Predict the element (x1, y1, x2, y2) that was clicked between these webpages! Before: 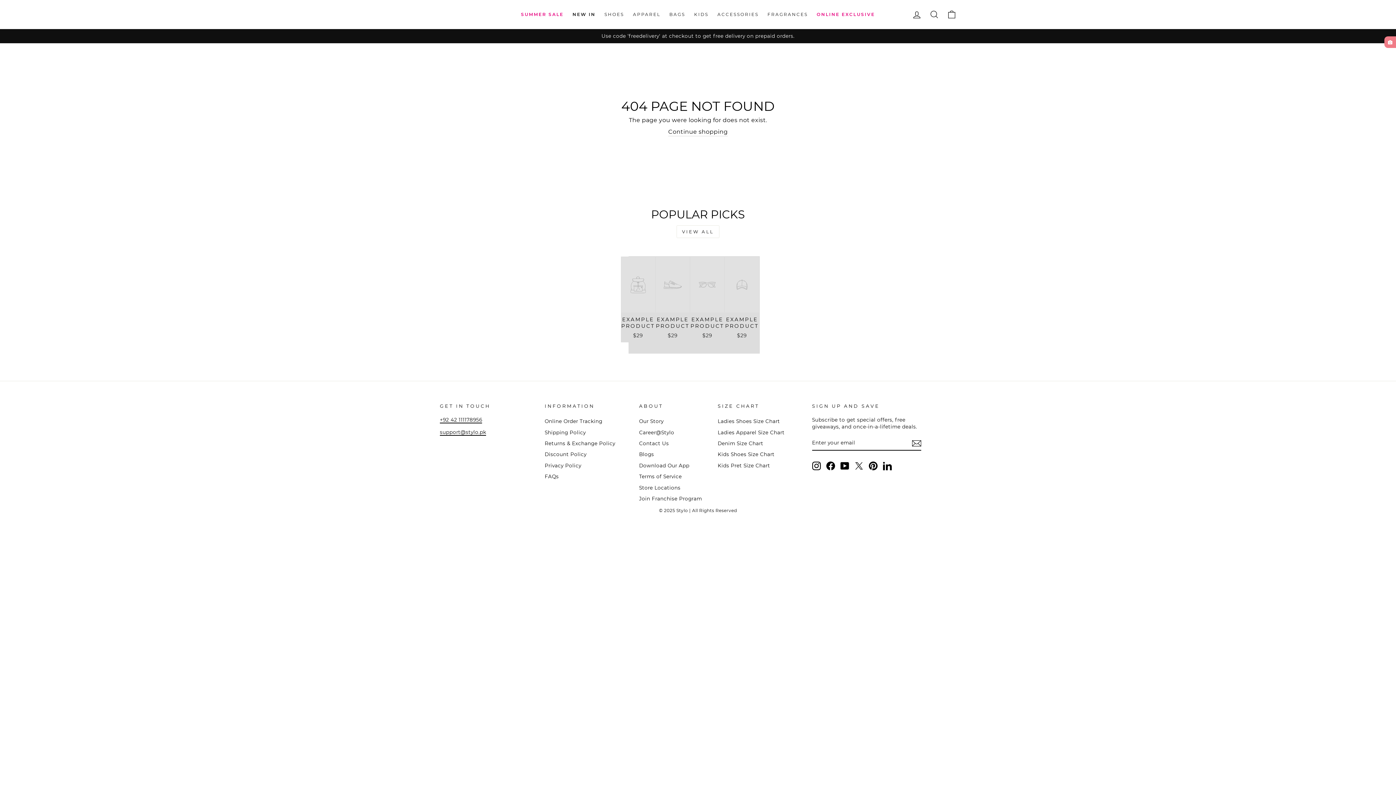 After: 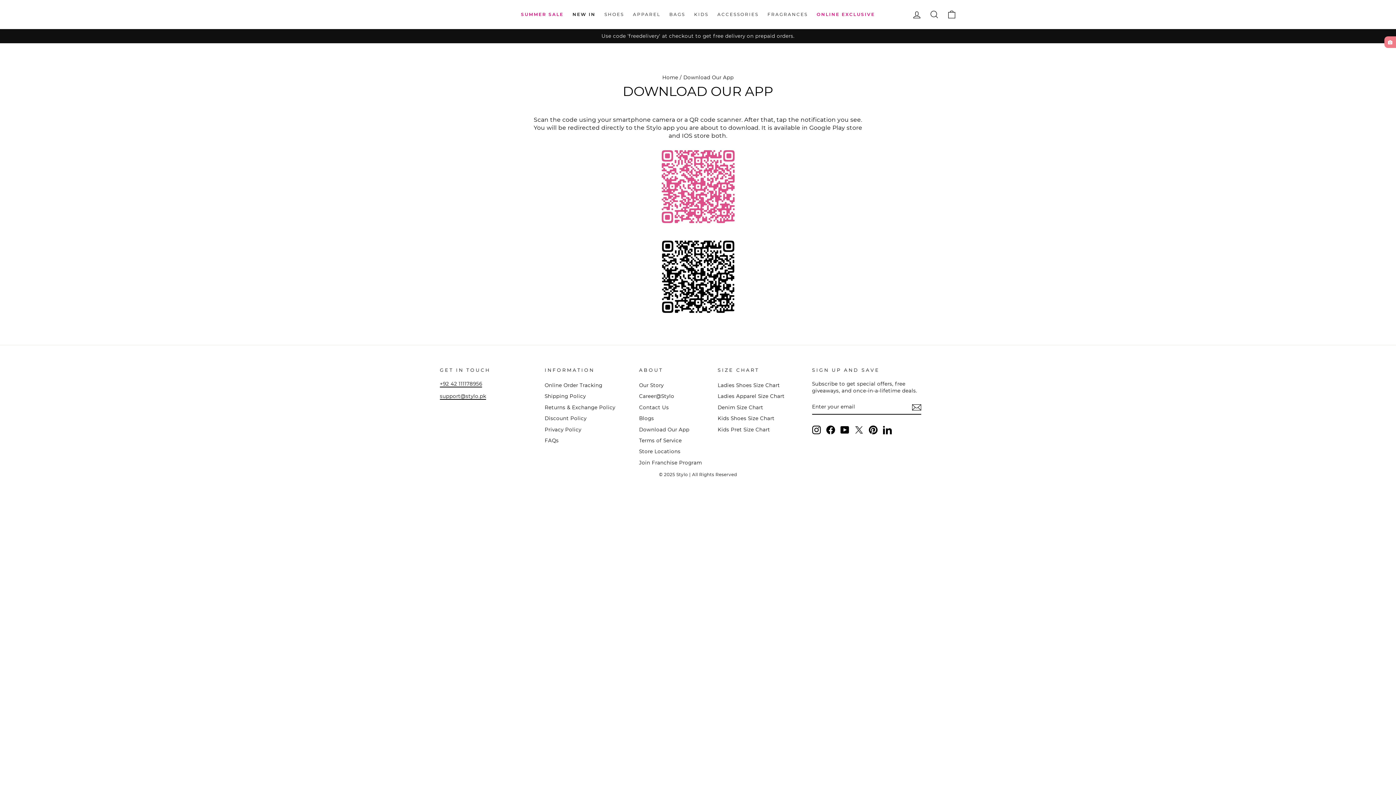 Action: bbox: (639, 461, 689, 470) label: Download Our App